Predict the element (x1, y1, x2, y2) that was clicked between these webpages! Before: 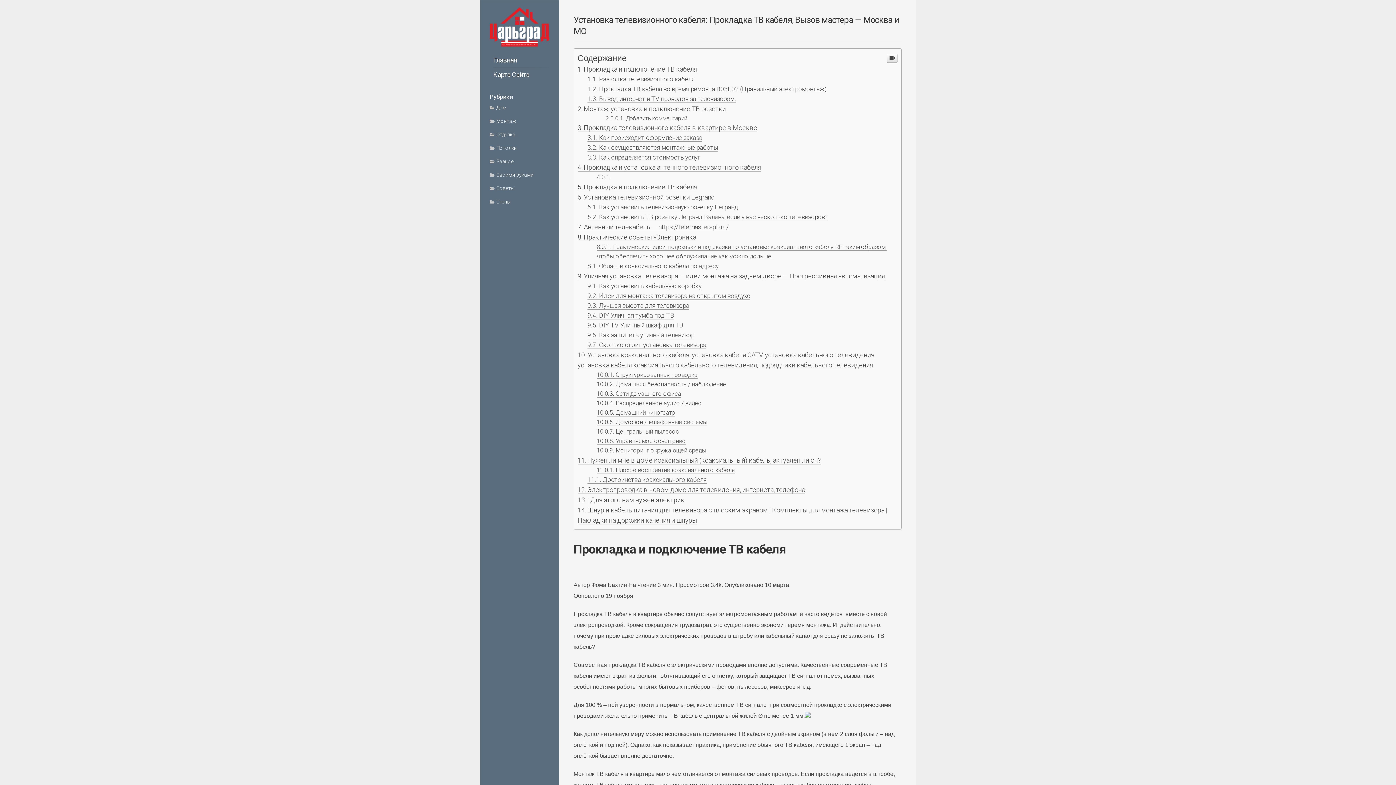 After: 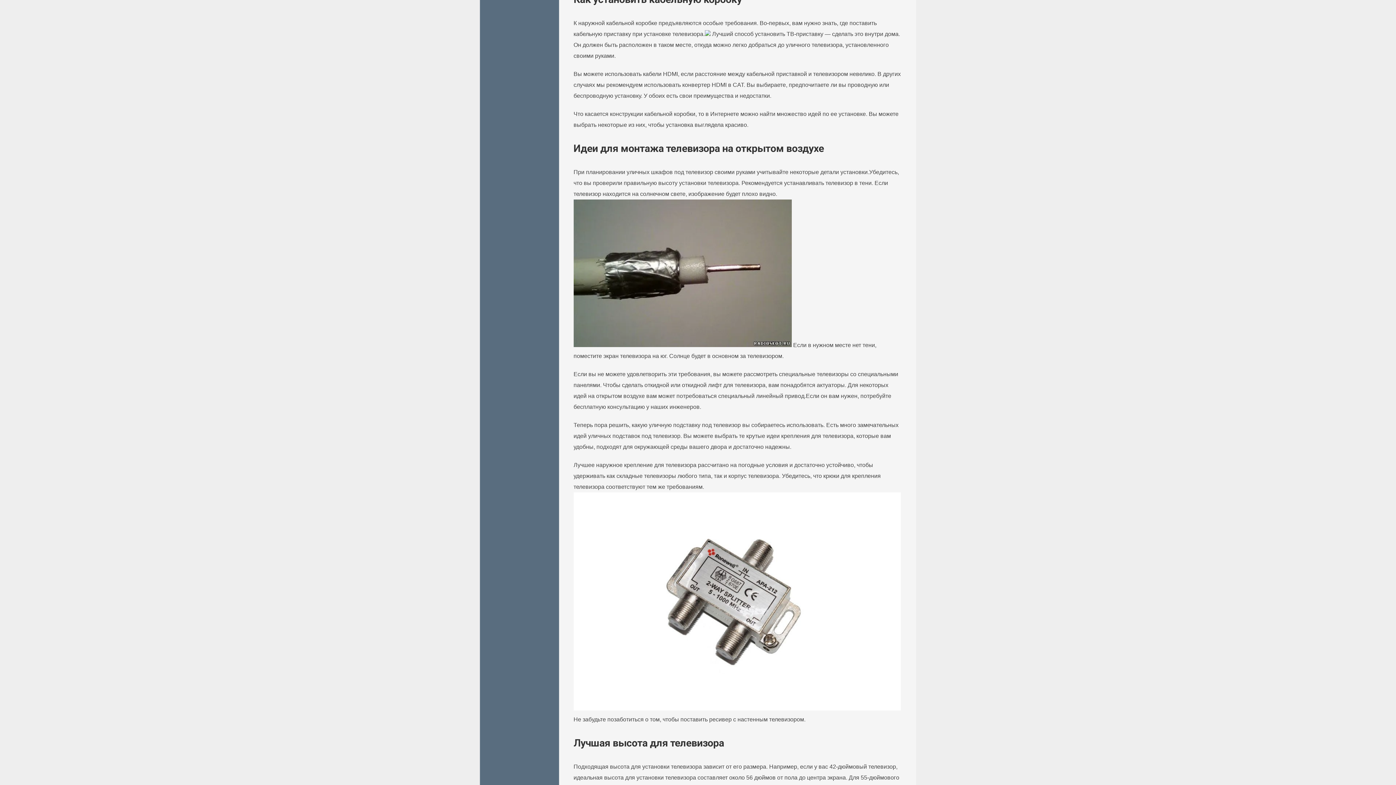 Action: label: Лучшая высота для телевизора bbox: (587, 302, 689, 309)